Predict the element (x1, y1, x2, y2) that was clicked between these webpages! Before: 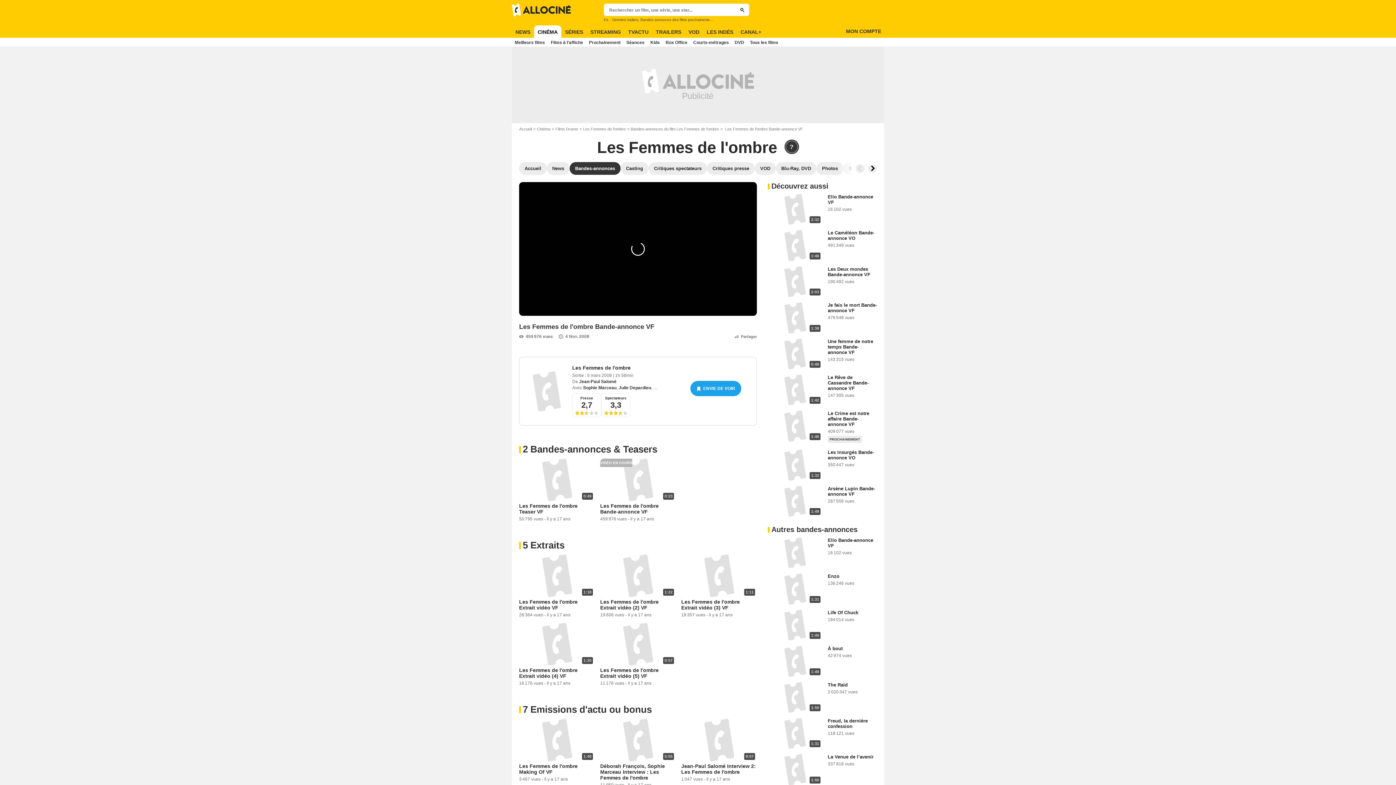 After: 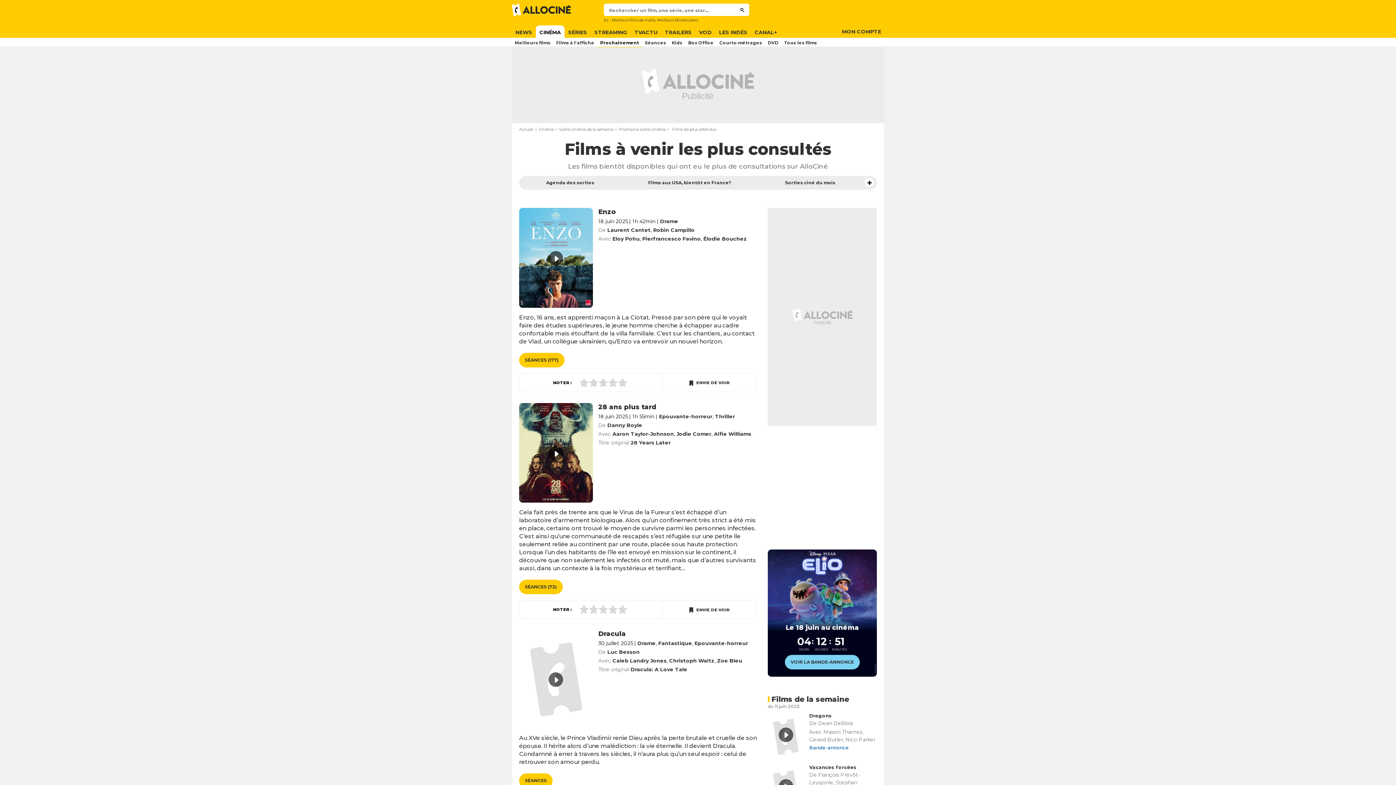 Action: label: Prochainement bbox: (586, 37, 623, 46)